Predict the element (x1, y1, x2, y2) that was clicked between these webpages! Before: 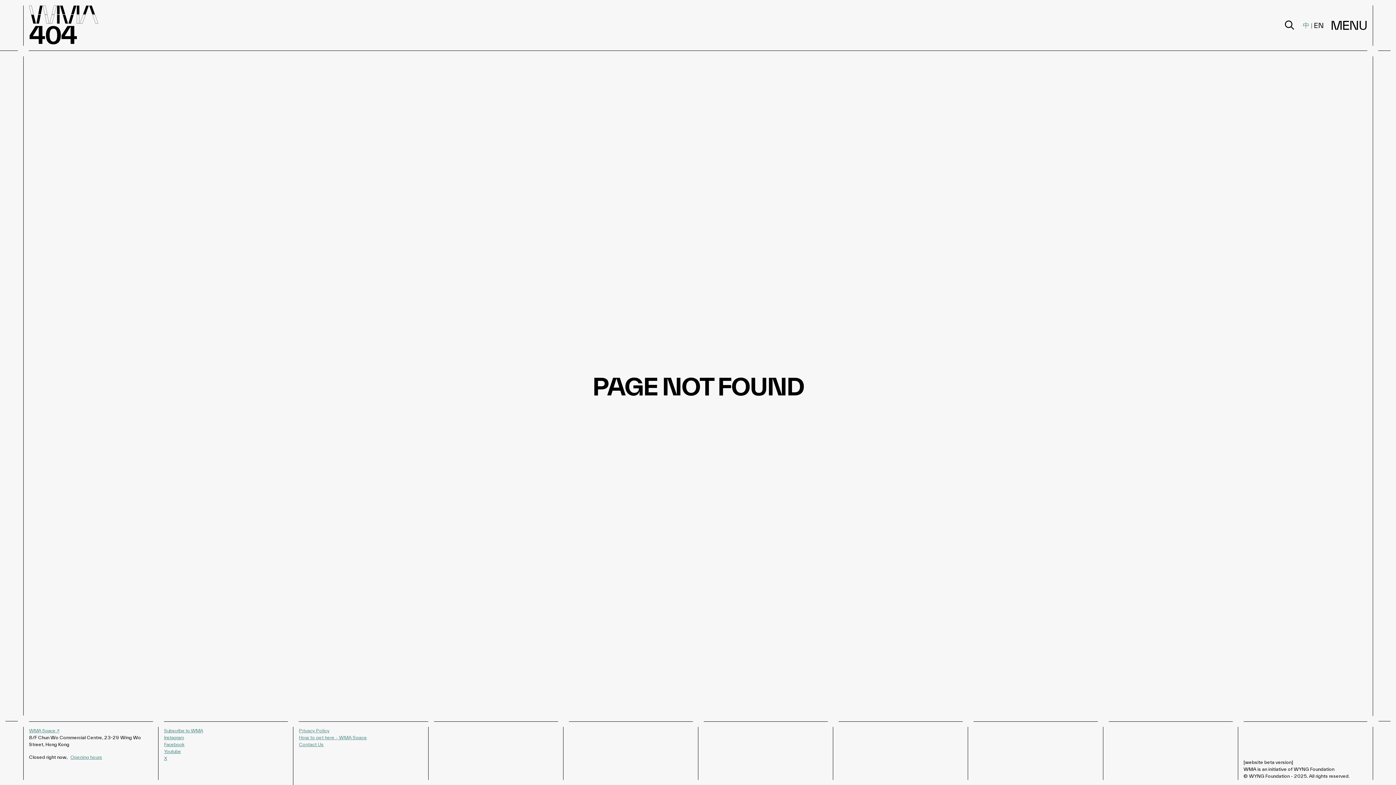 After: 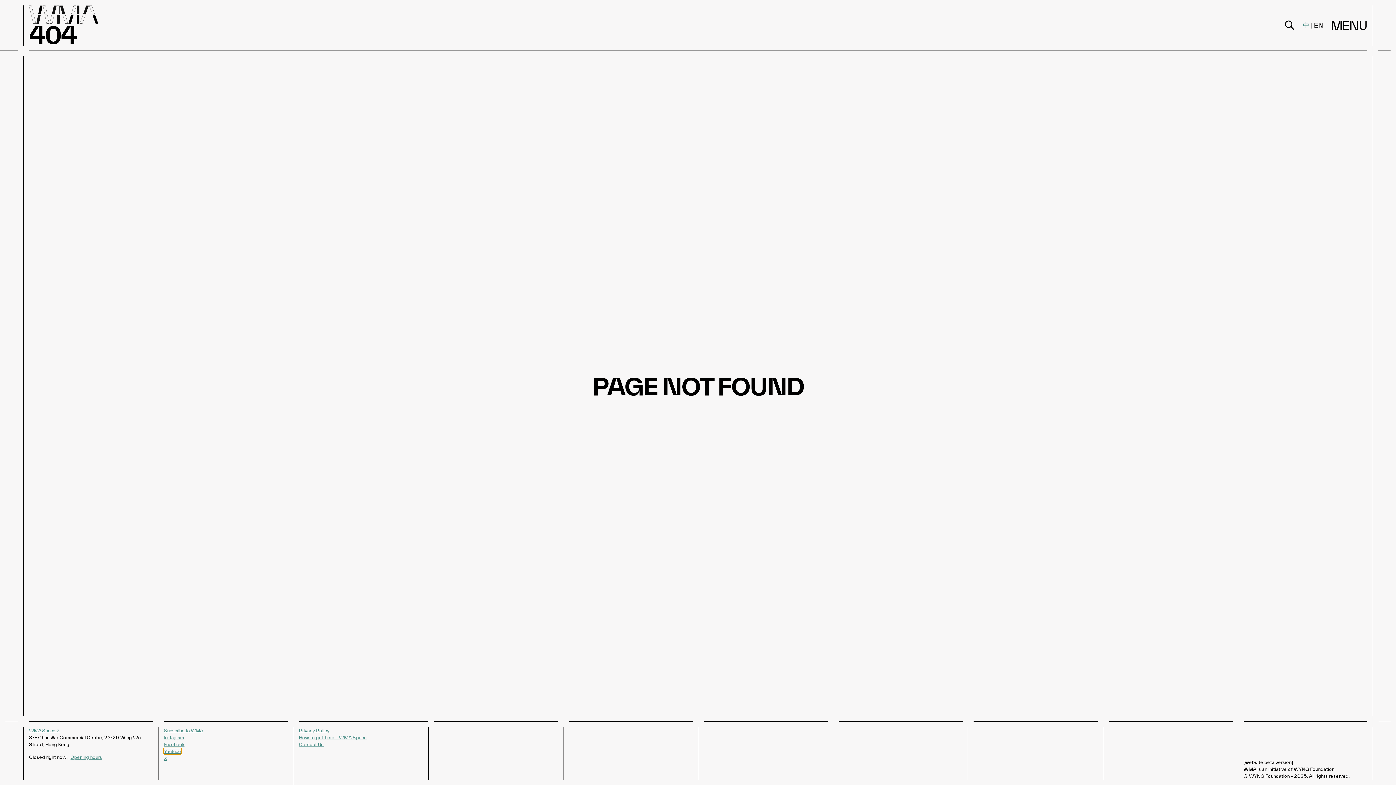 Action: bbox: (164, 748, 181, 754) label: Youtube